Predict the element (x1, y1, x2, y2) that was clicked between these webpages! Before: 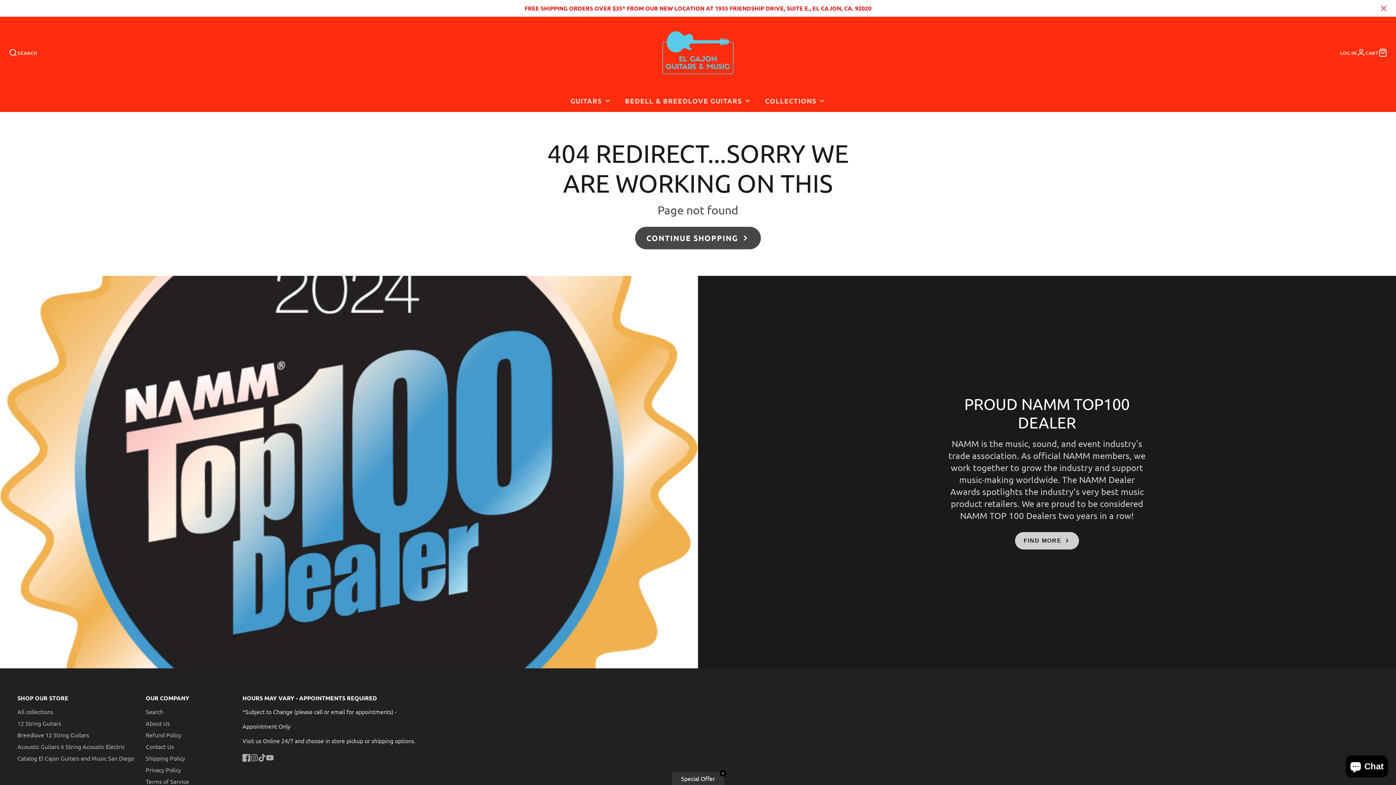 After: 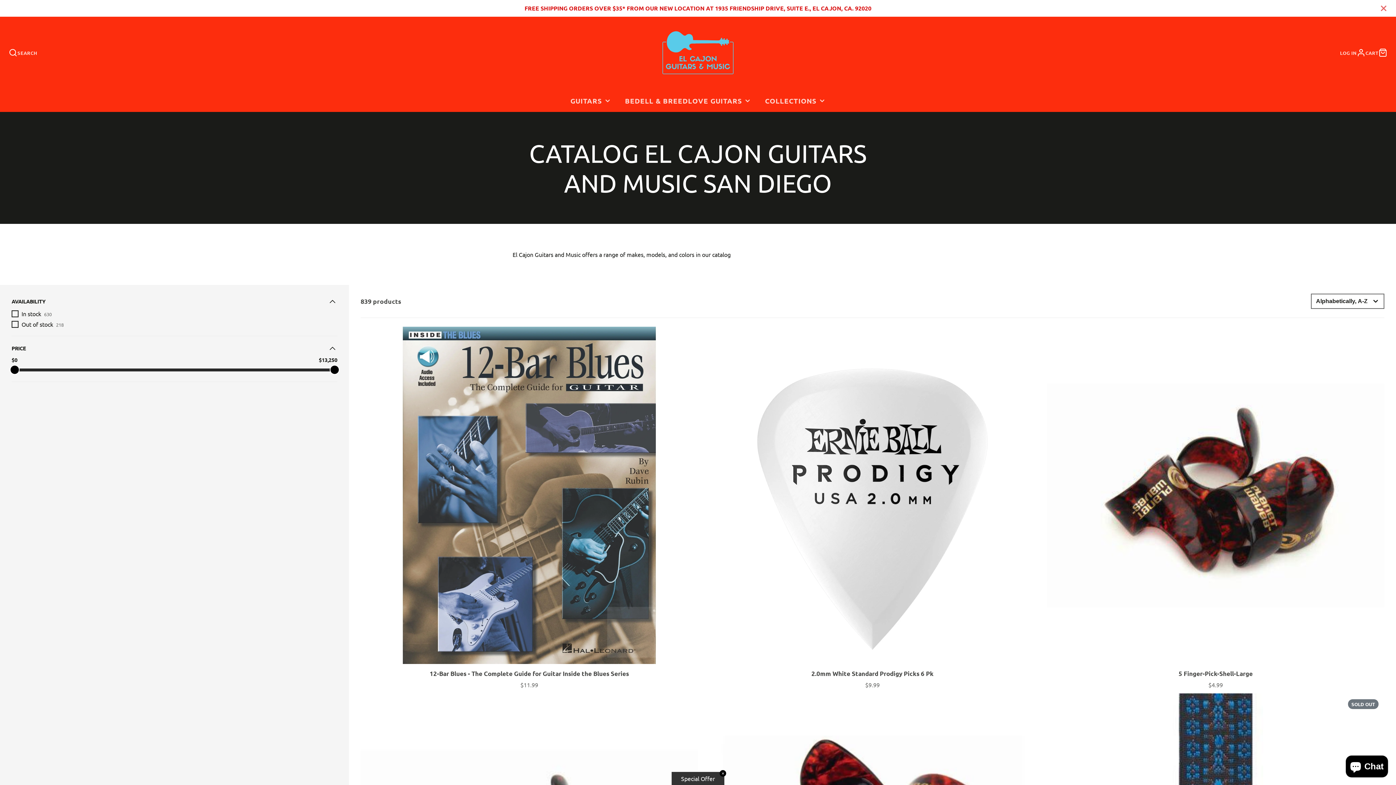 Action: label: Catalog El Cajon Guitars and Music San Diego bbox: (17, 754, 134, 762)